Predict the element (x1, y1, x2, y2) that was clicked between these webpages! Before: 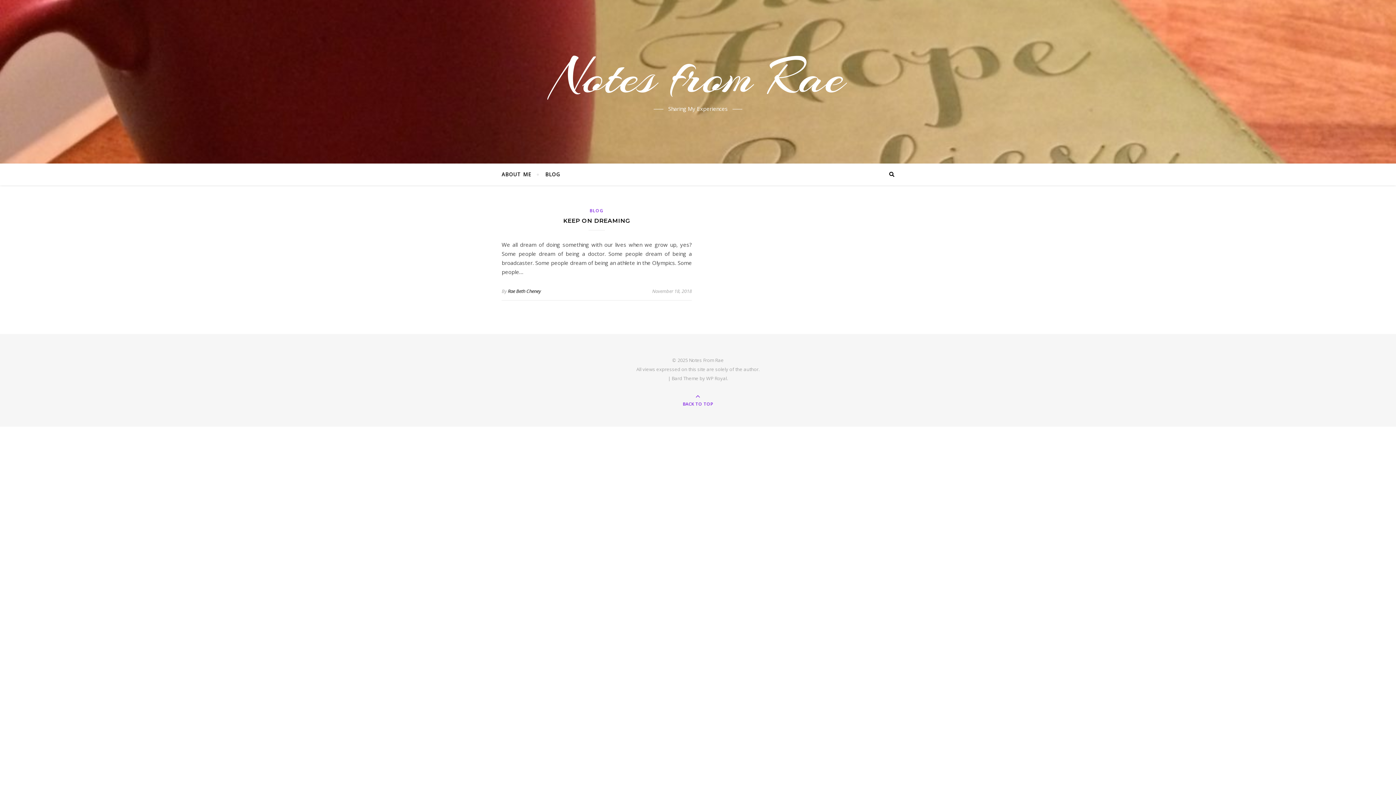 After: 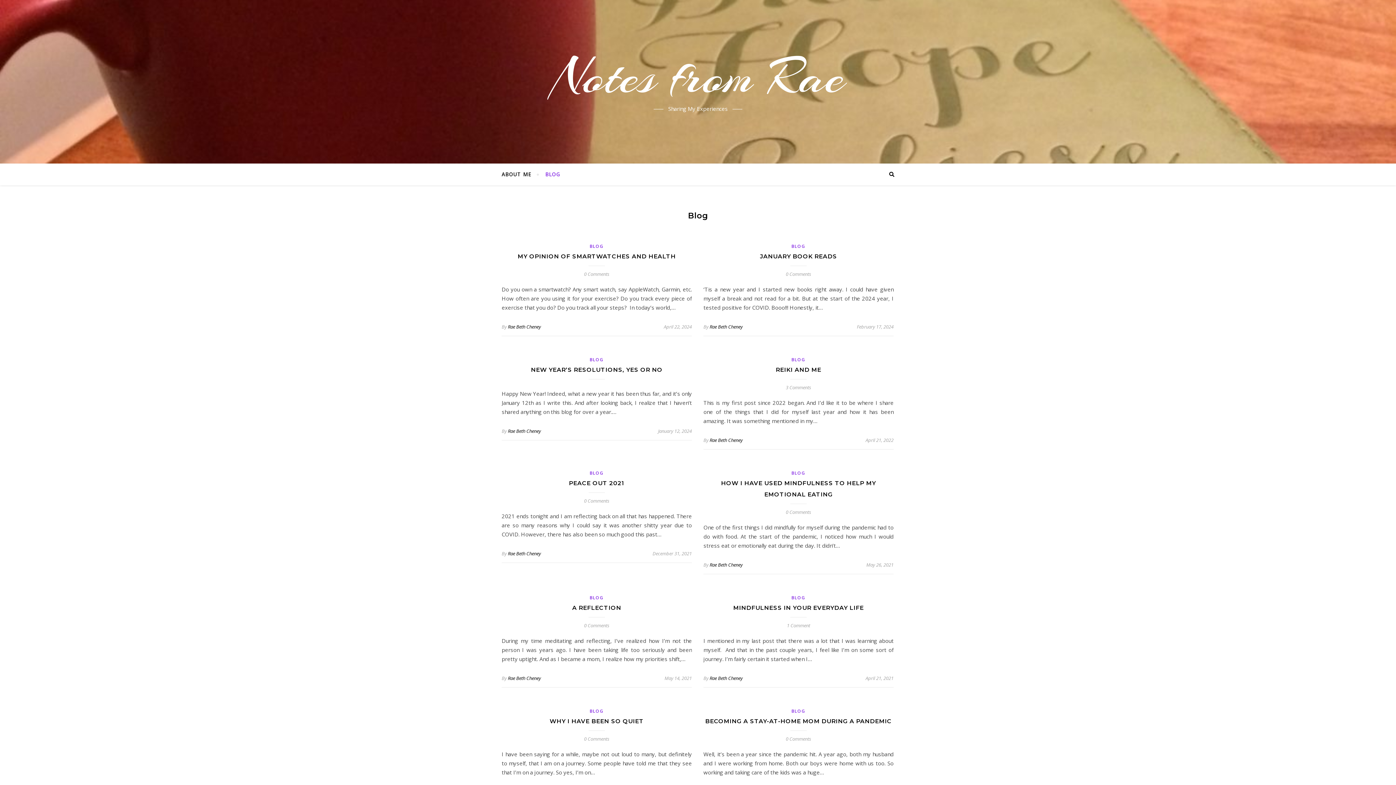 Action: bbox: (539, 163, 560, 185) label: BLOG